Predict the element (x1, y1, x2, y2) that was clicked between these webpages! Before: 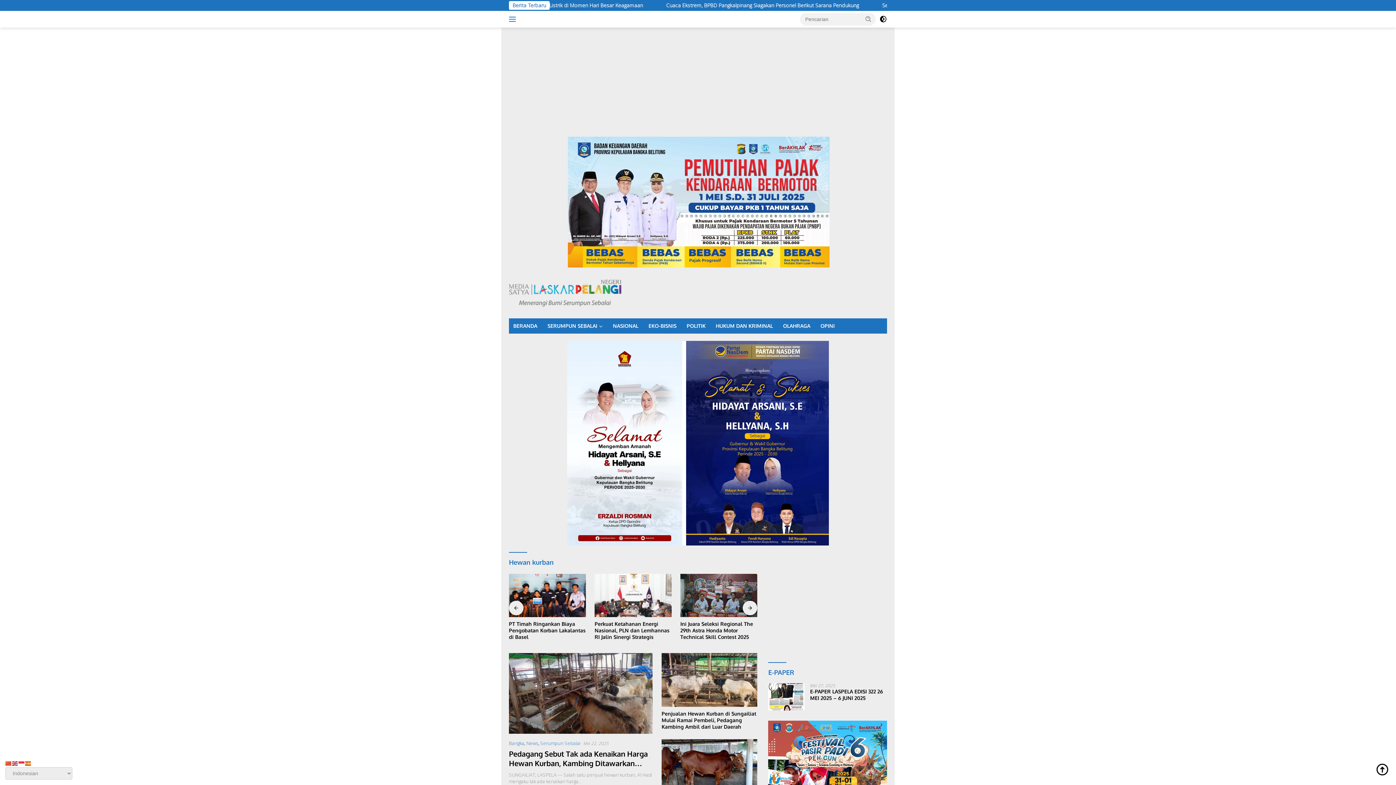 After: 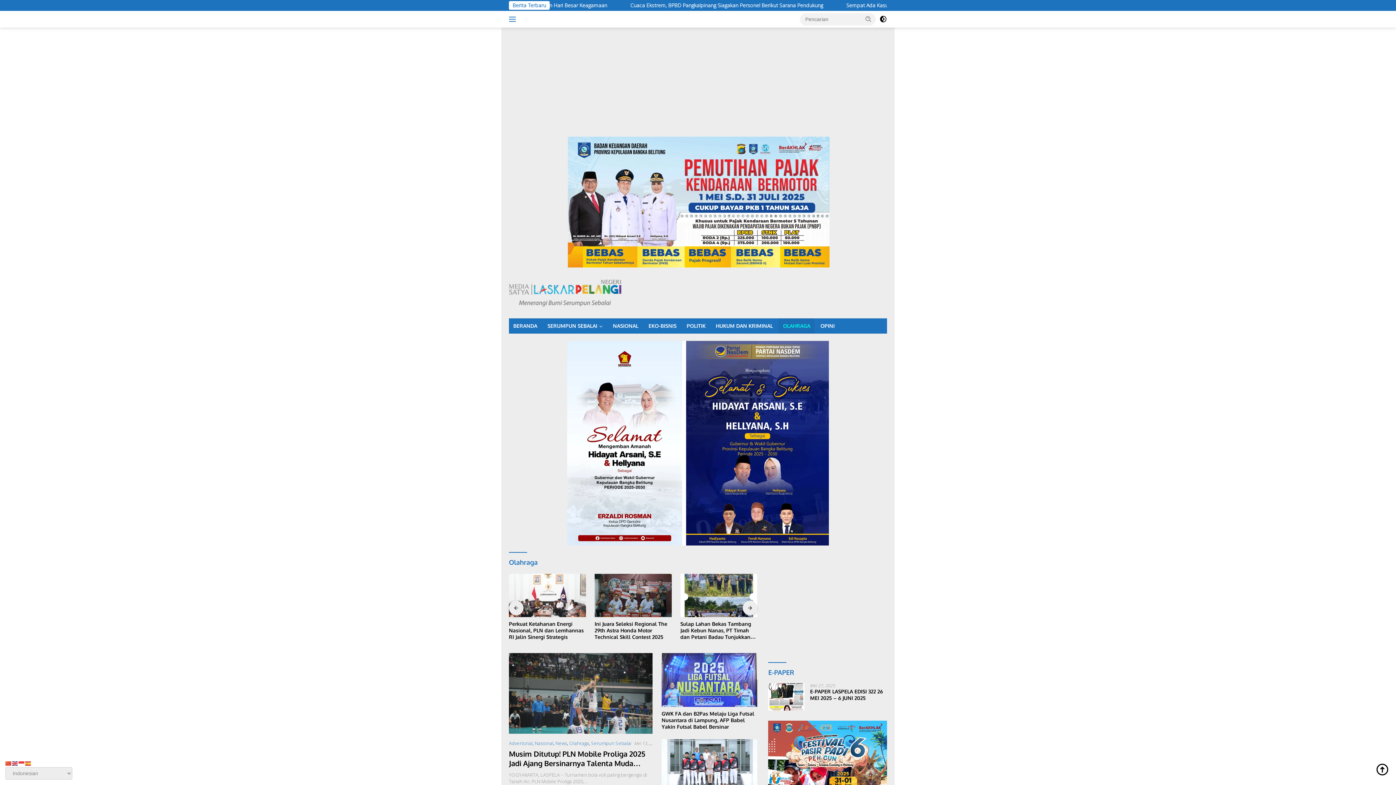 Action: bbox: (778, 318, 814, 333) label: OLAHRAGA